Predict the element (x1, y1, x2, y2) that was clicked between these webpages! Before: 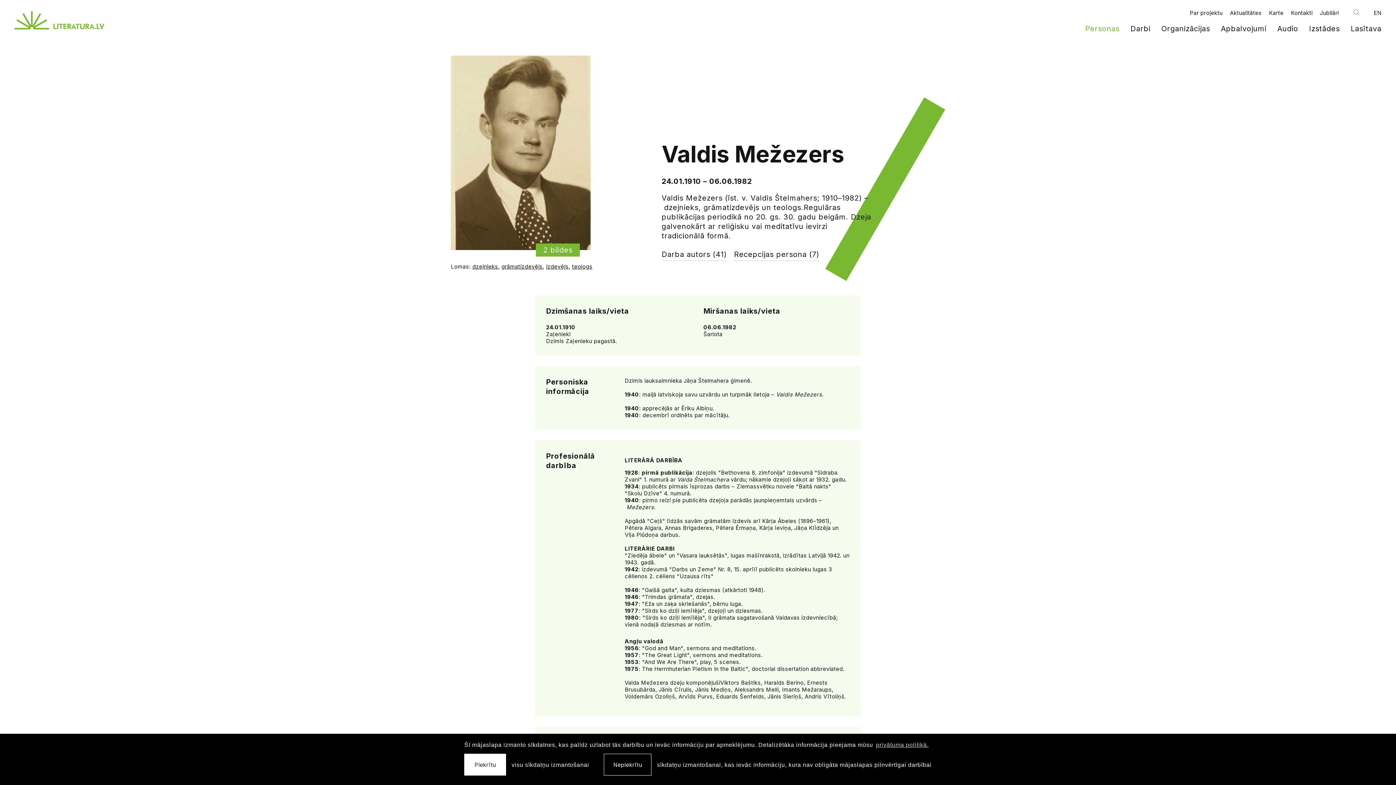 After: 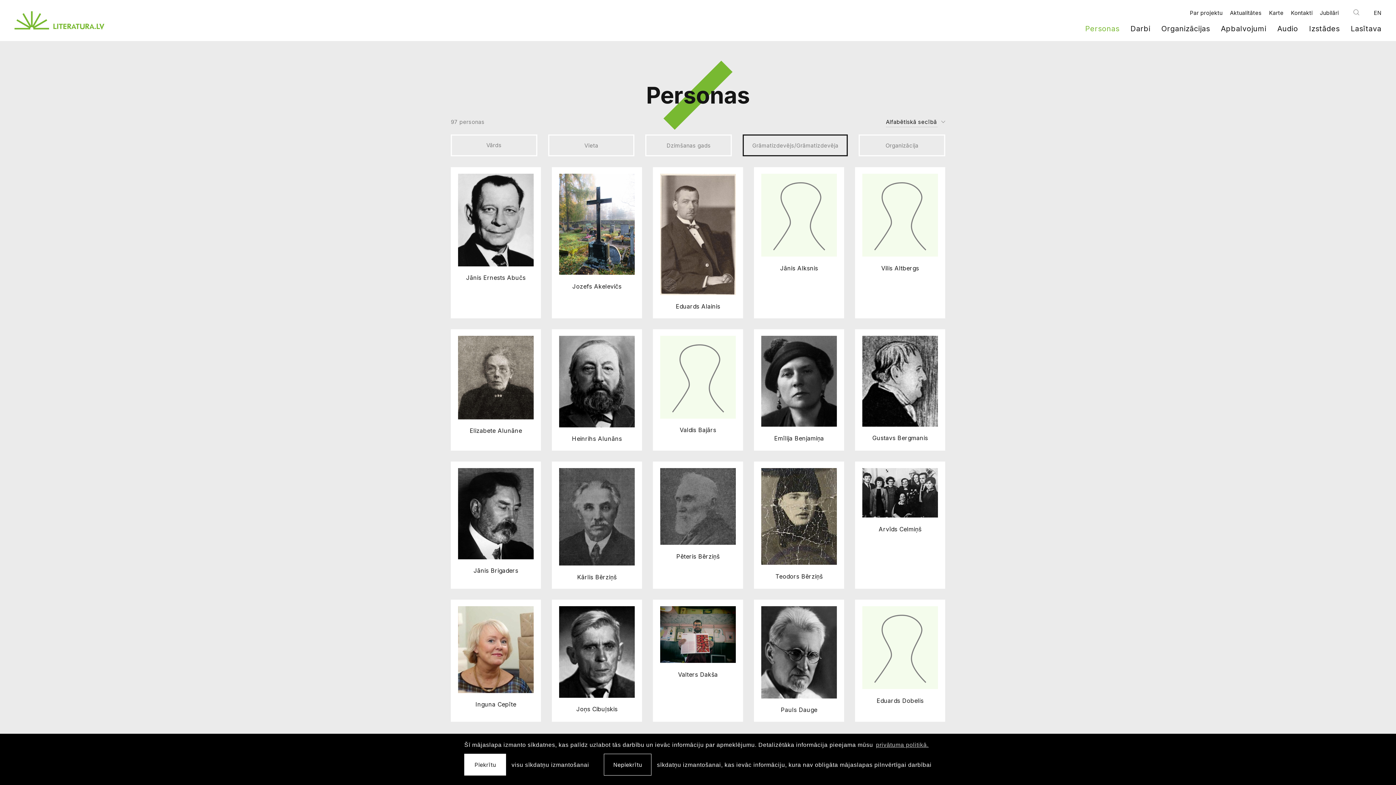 Action: bbox: (501, 263, 542, 270) label: grāmatizdevējs